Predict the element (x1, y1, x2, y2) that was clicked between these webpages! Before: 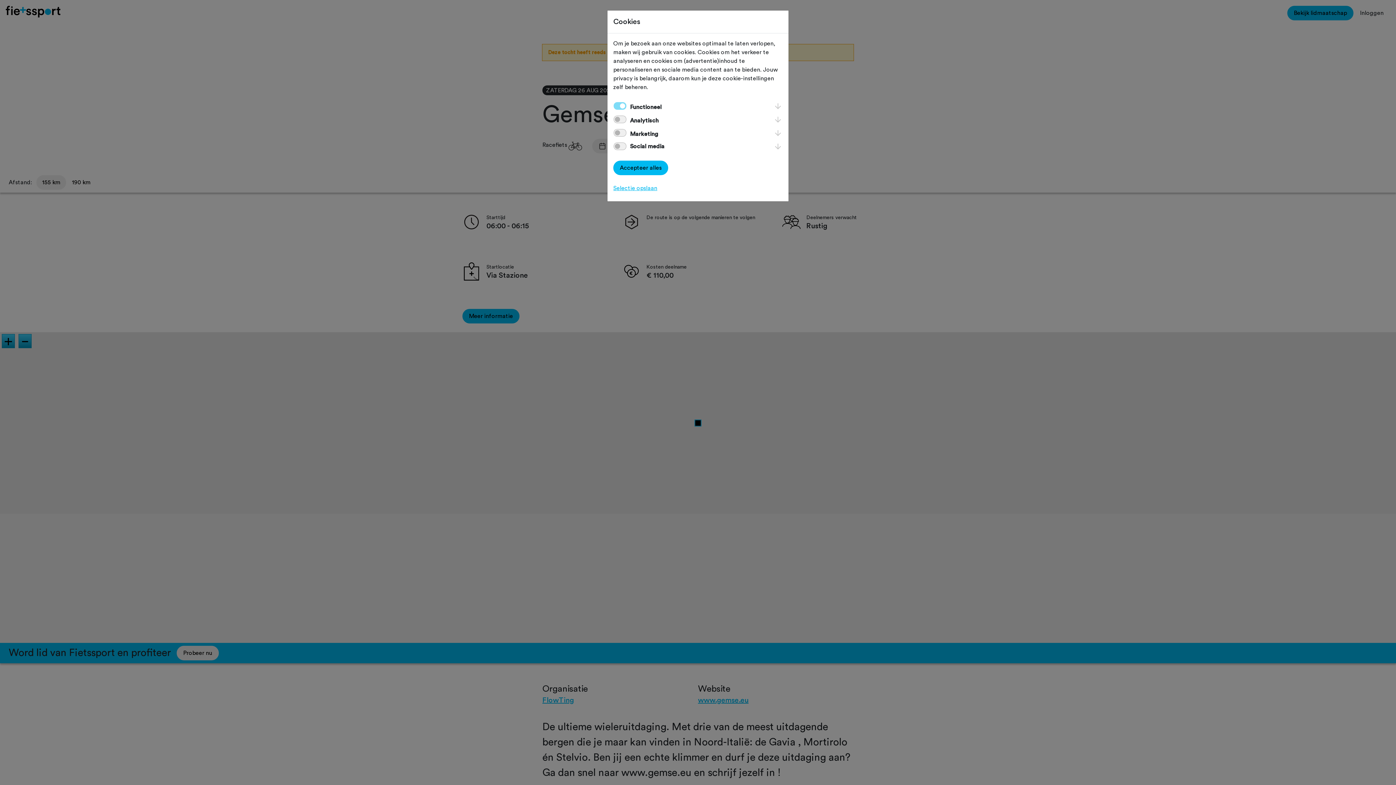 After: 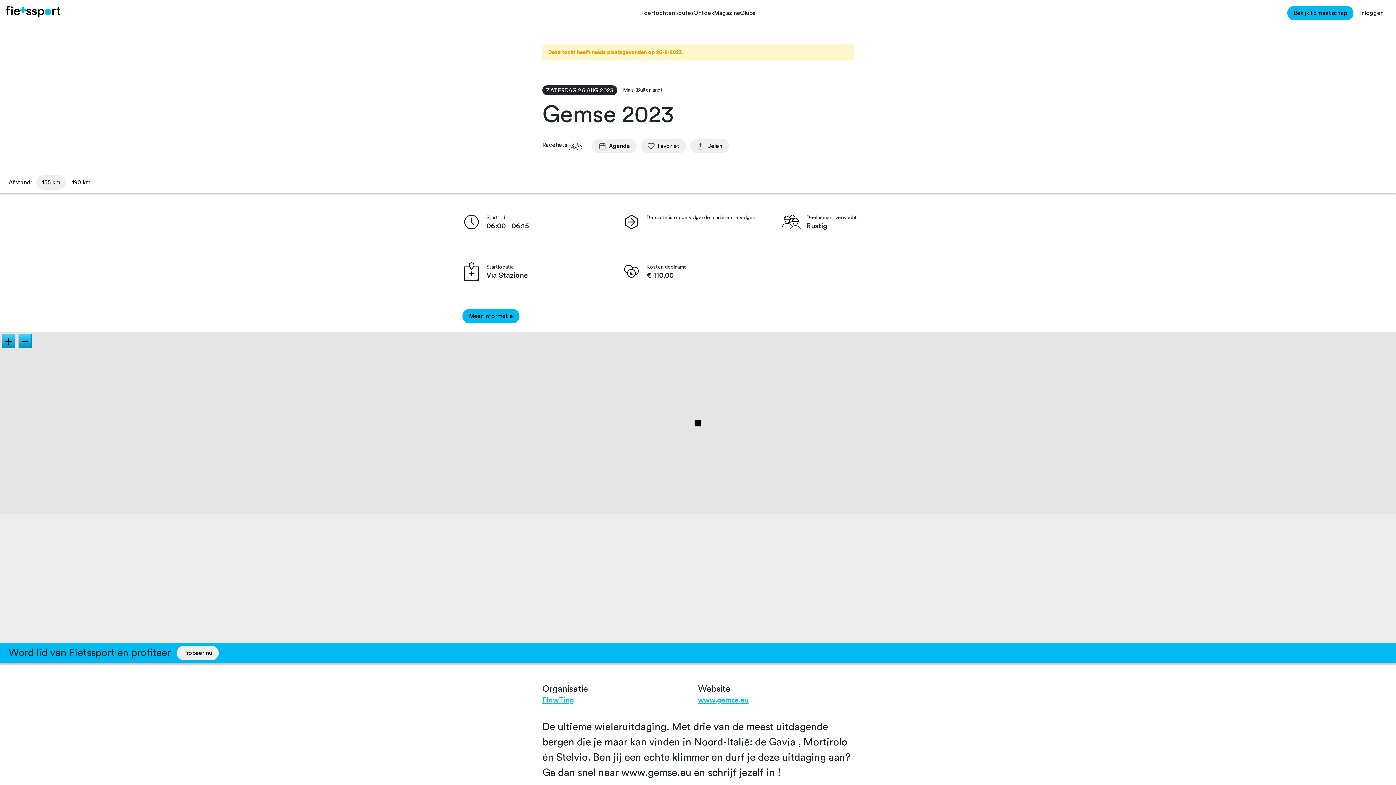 Action: bbox: (613, 185, 657, 191) label: Selectie opslaan